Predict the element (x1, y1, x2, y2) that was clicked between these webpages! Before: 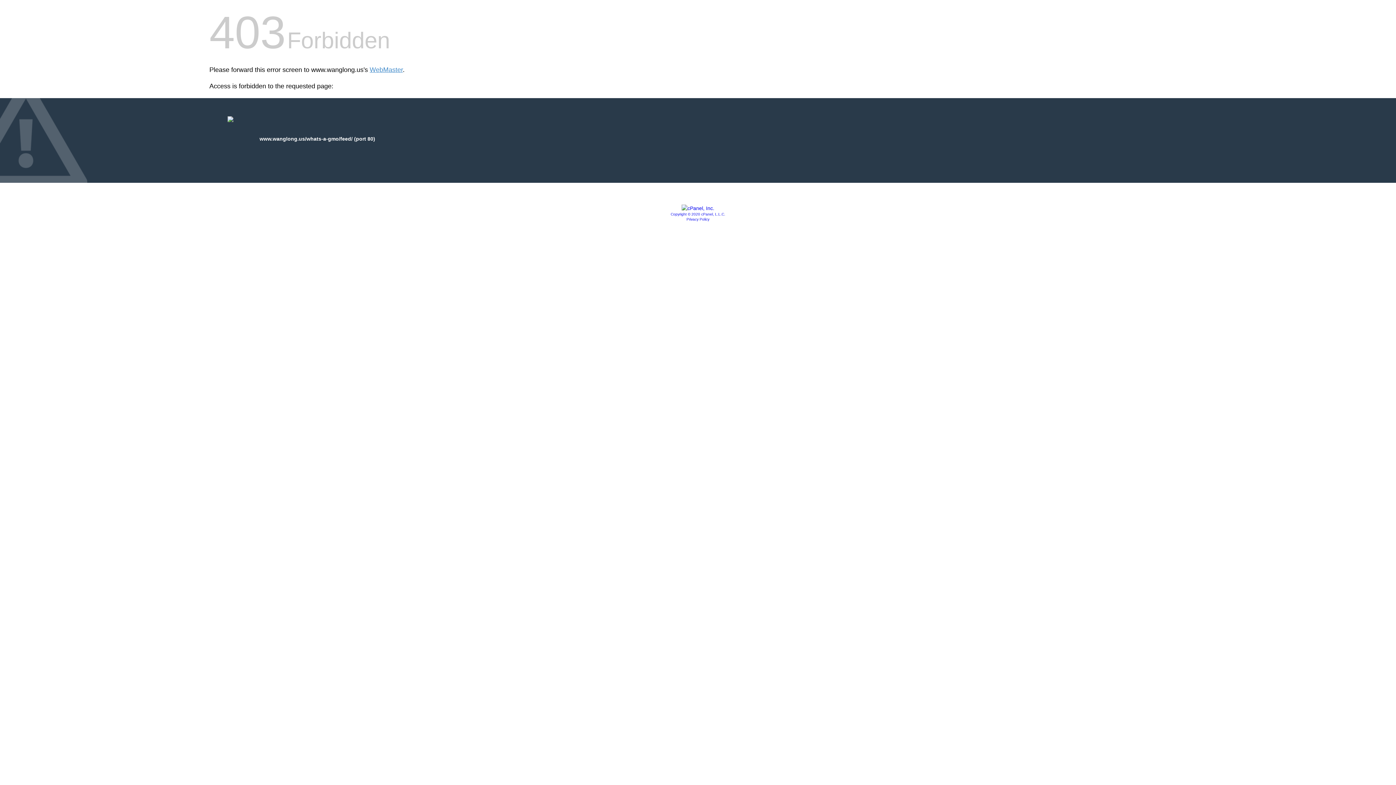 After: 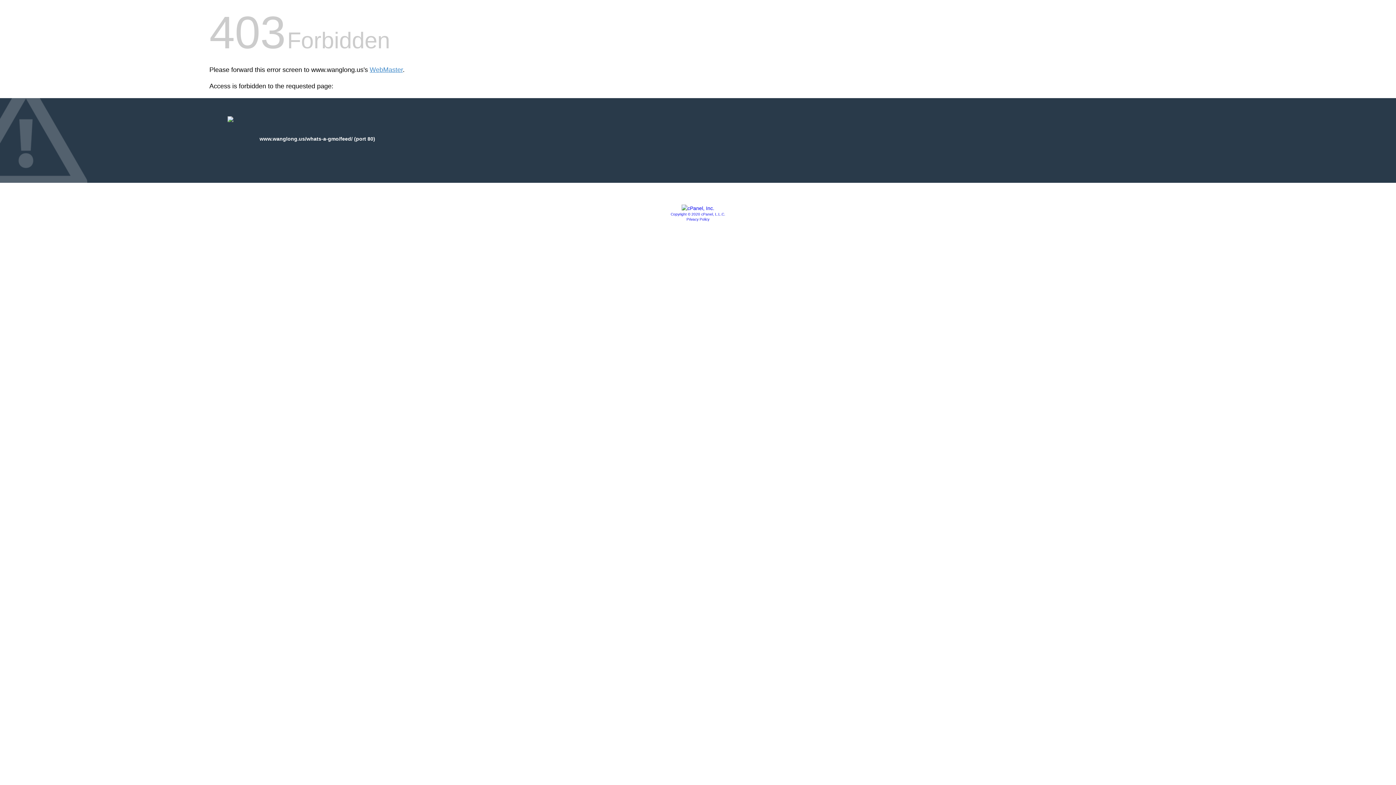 Action: bbox: (686, 217, 709, 221) label: Privacy Policy